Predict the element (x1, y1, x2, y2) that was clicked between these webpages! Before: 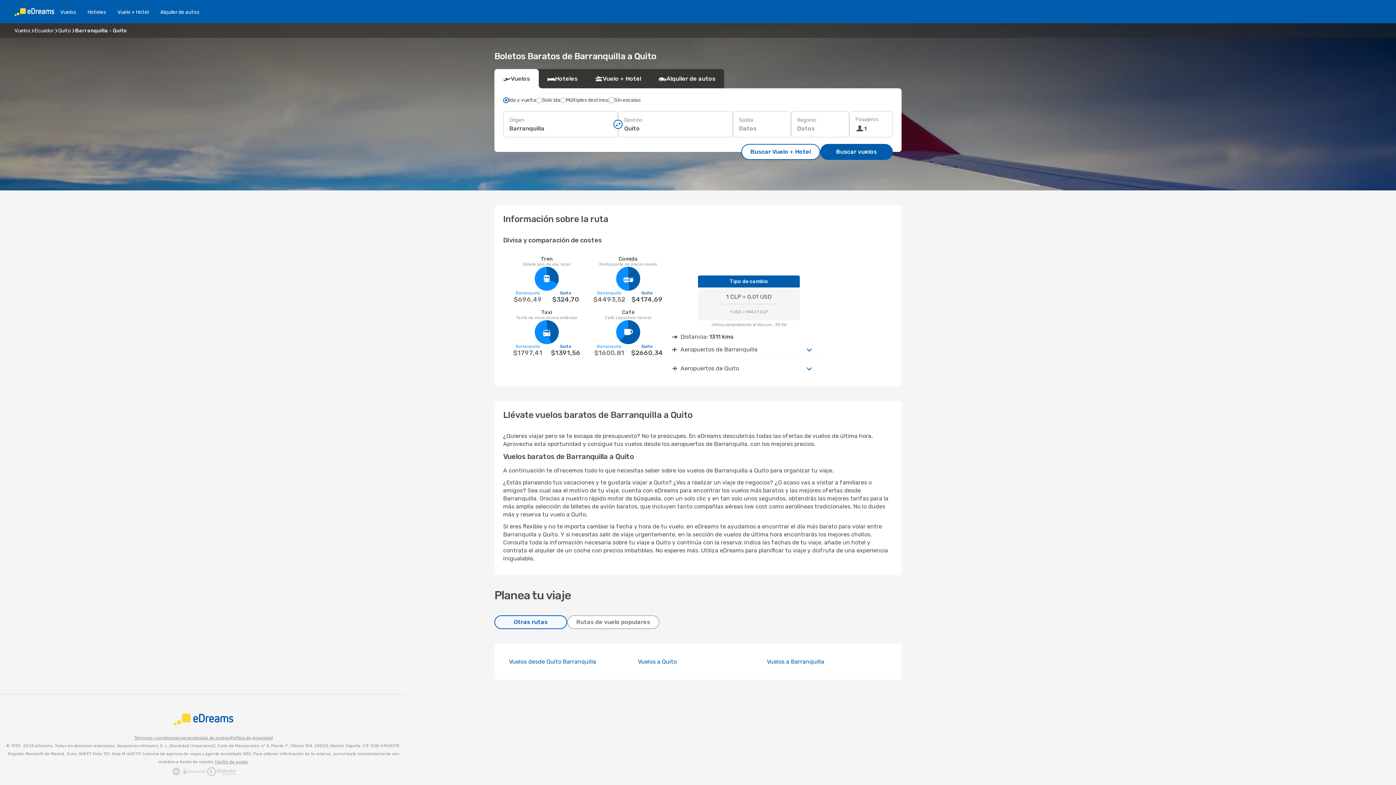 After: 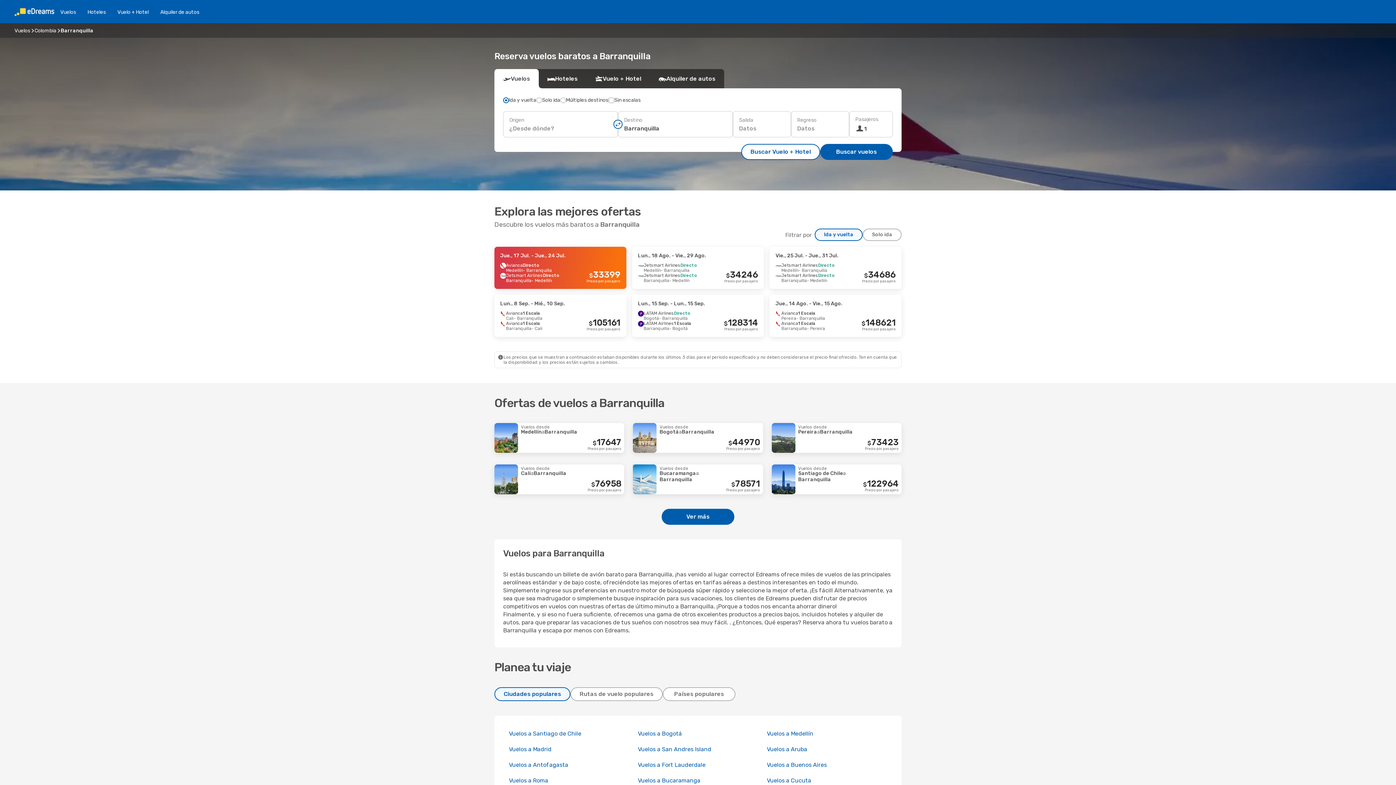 Action: bbox: (767, 658, 824, 665) label: Vuelos a Barranquilla